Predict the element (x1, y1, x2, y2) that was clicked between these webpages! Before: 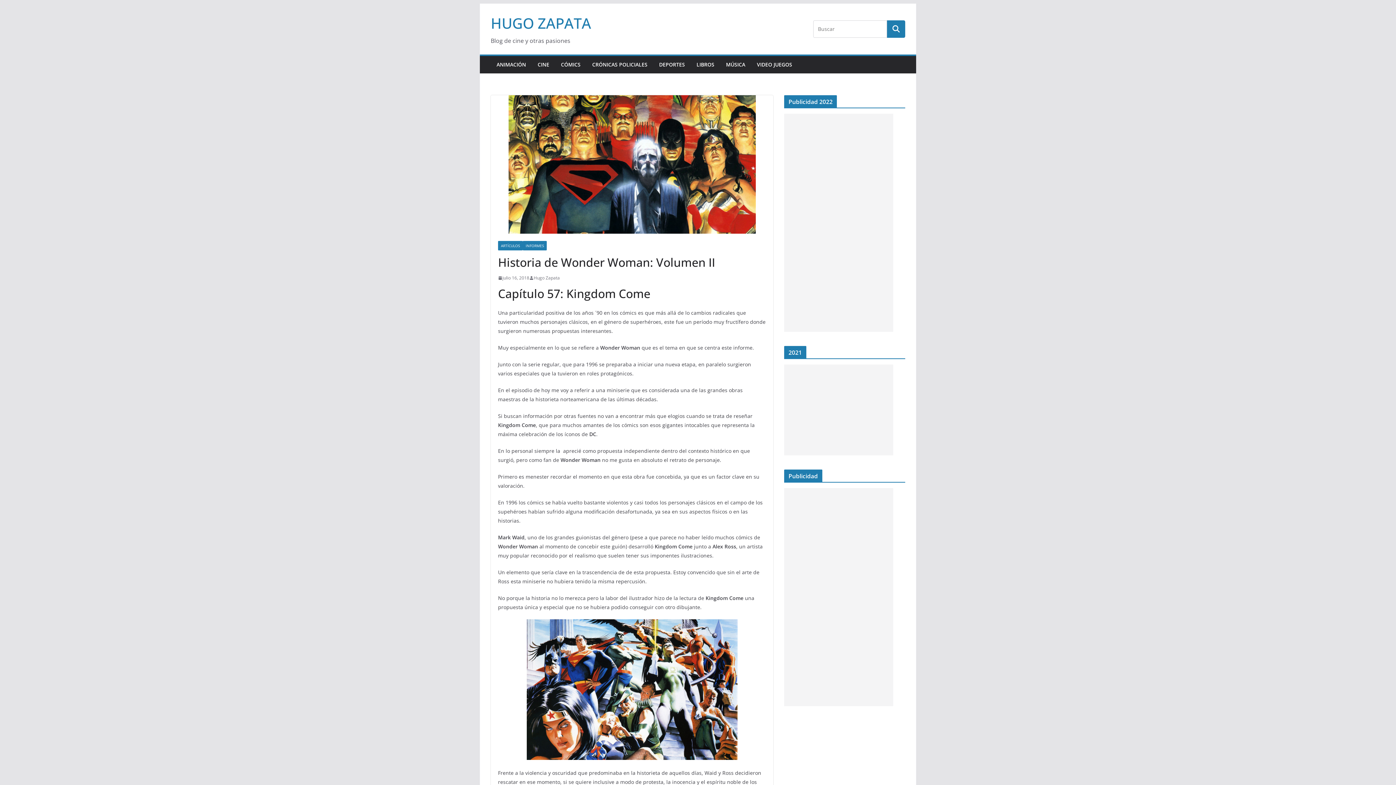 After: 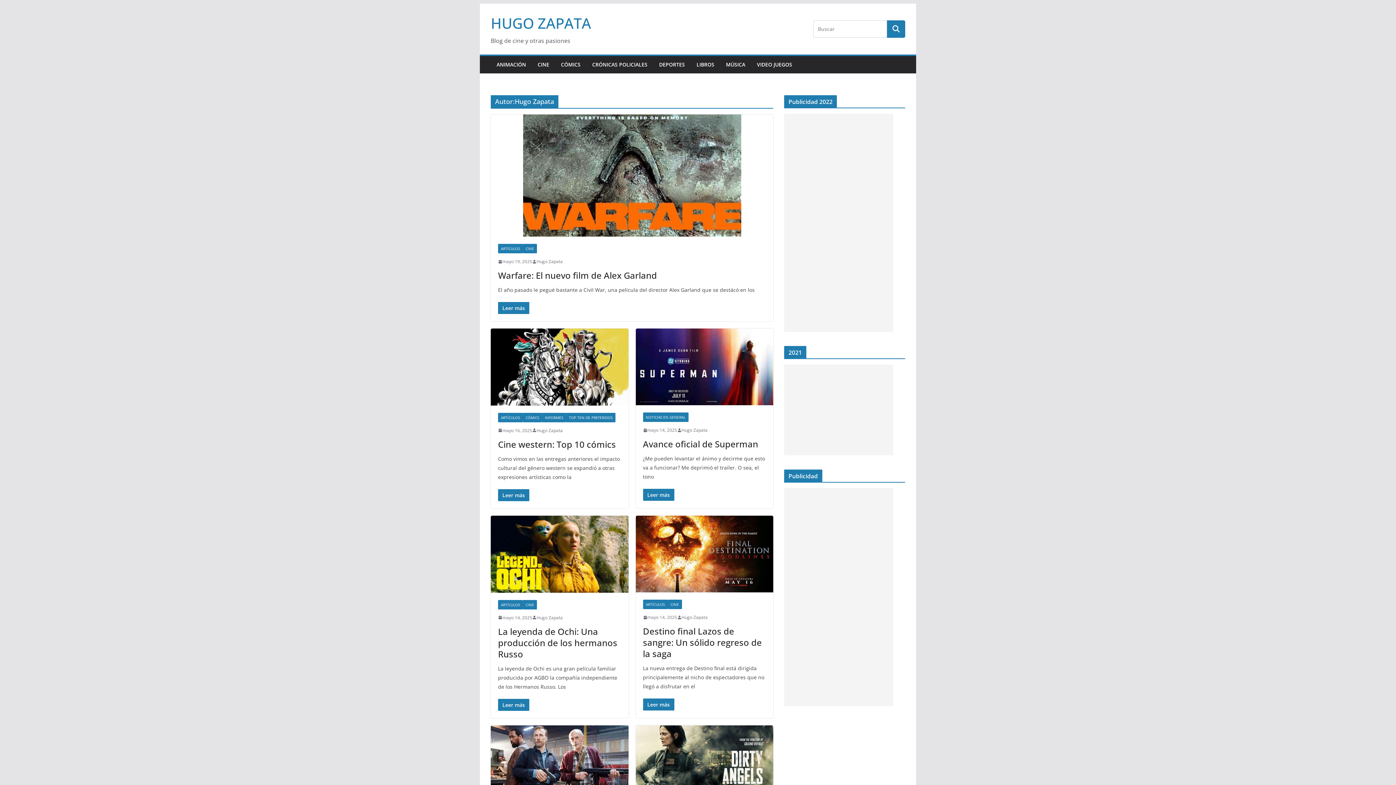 Action: label: Hugo Zapata bbox: (533, 274, 560, 281)